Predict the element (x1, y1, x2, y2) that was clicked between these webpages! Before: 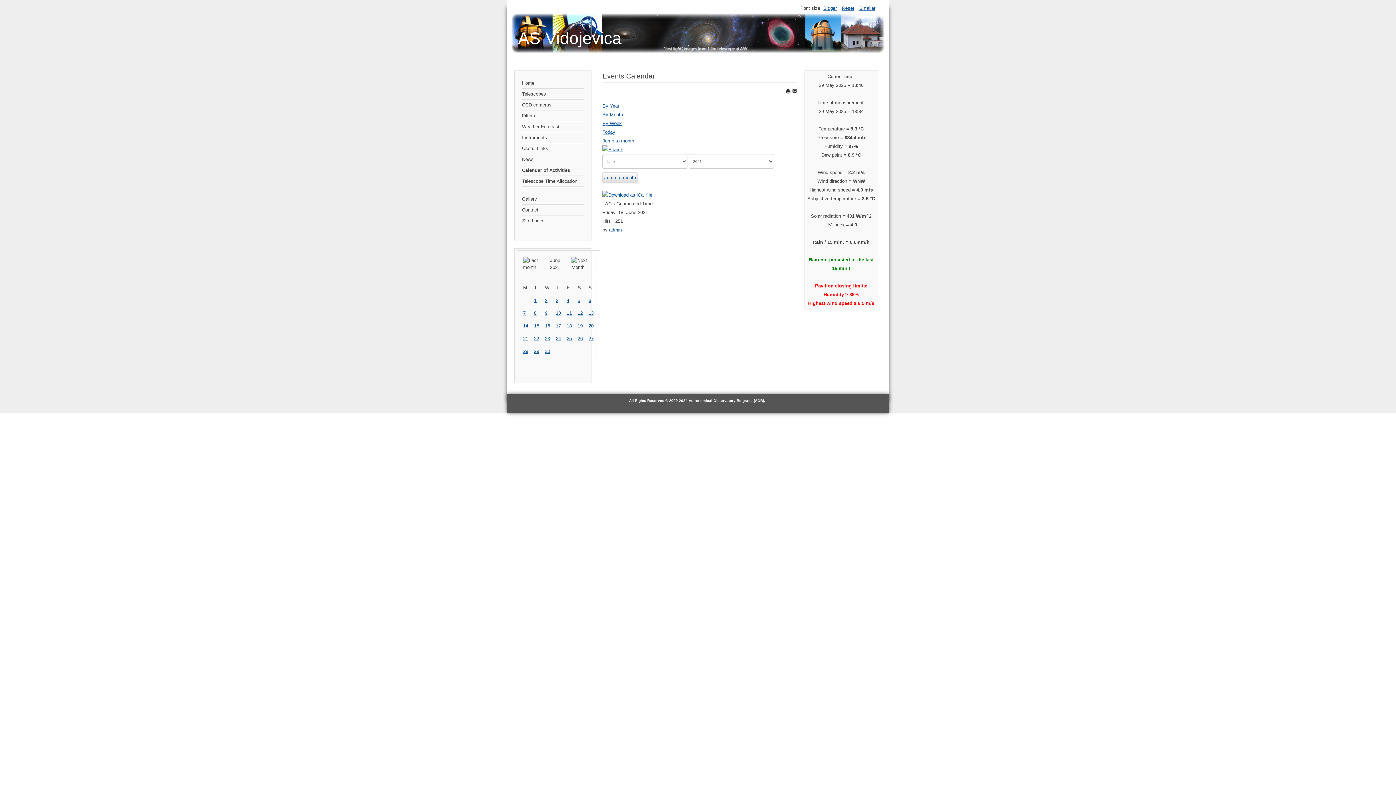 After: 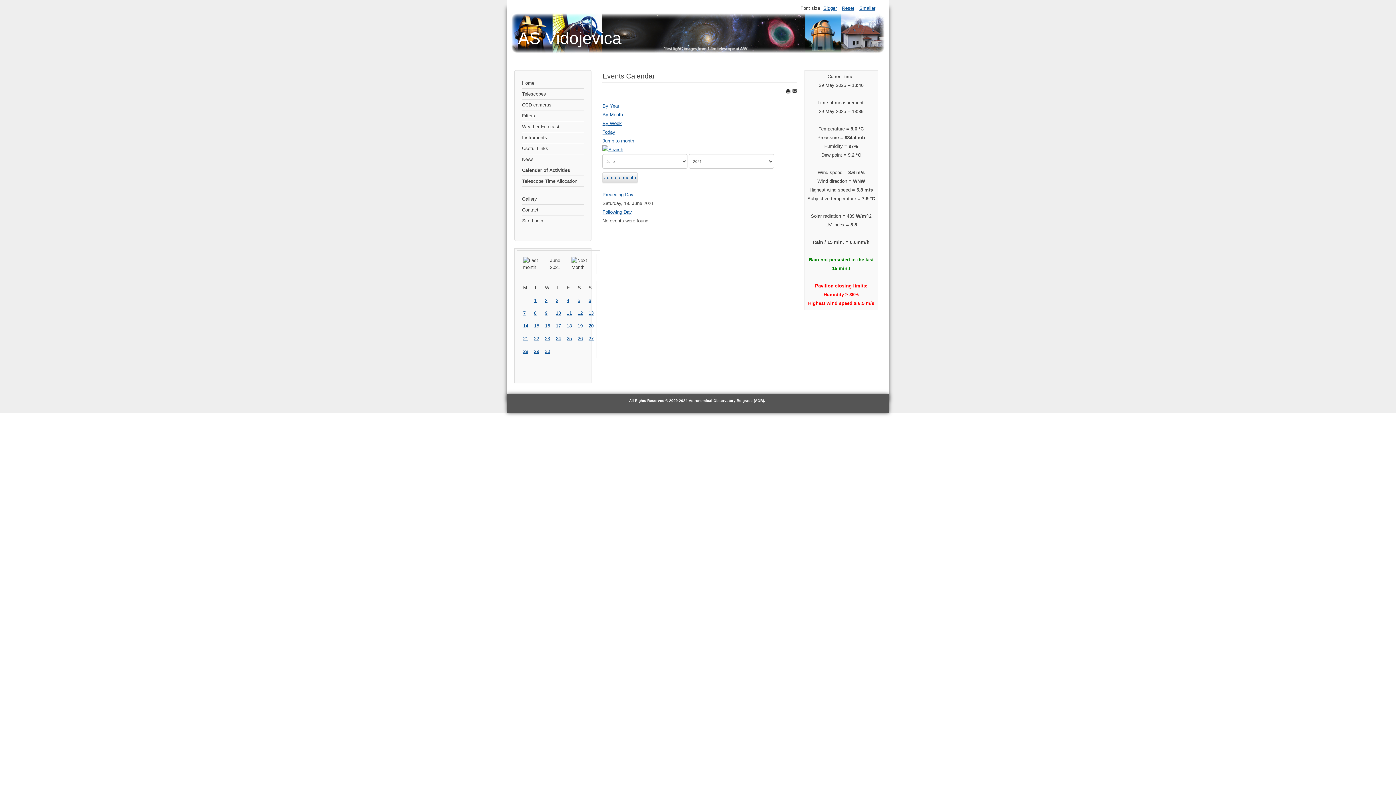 Action: label: 19 bbox: (577, 323, 582, 328)